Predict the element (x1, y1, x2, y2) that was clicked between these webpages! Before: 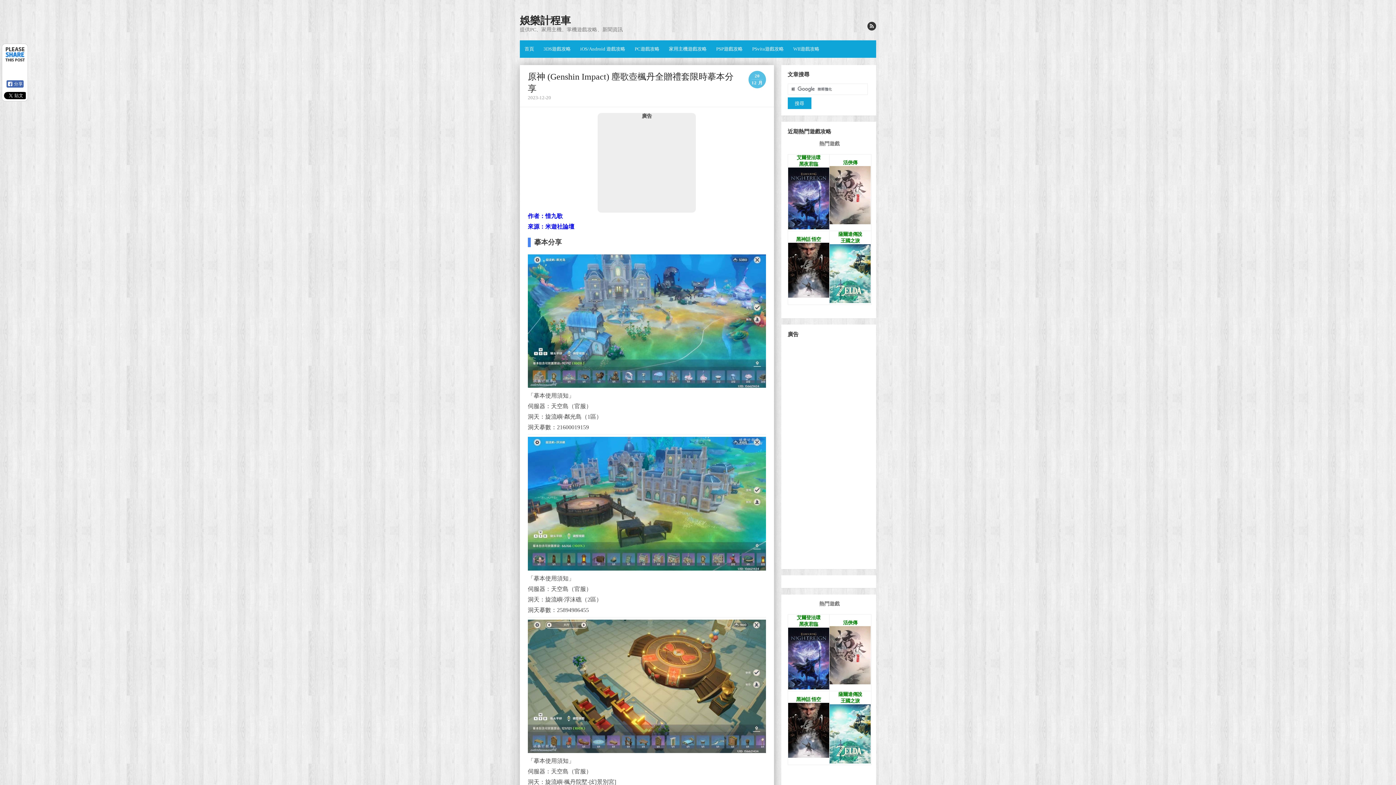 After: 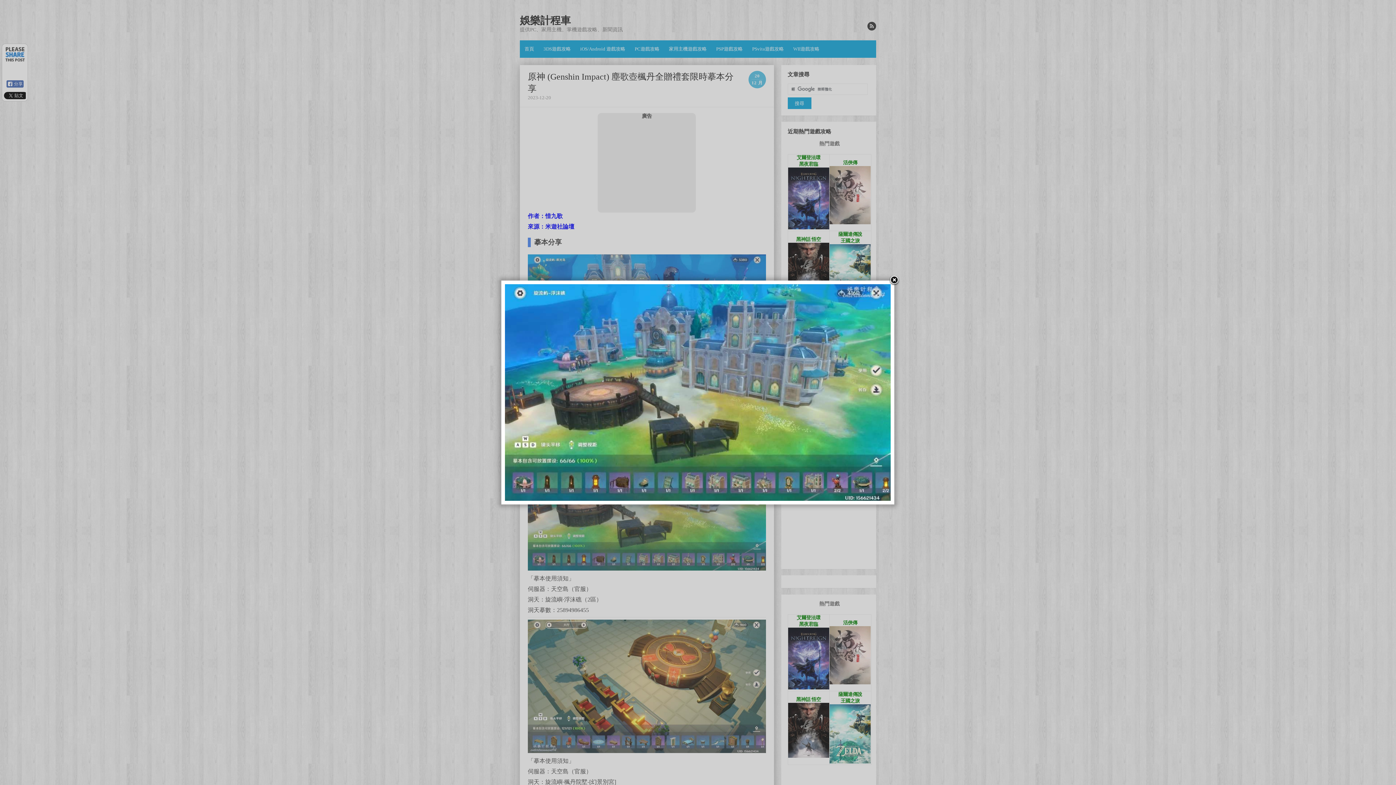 Action: bbox: (527, 565, 766, 572)